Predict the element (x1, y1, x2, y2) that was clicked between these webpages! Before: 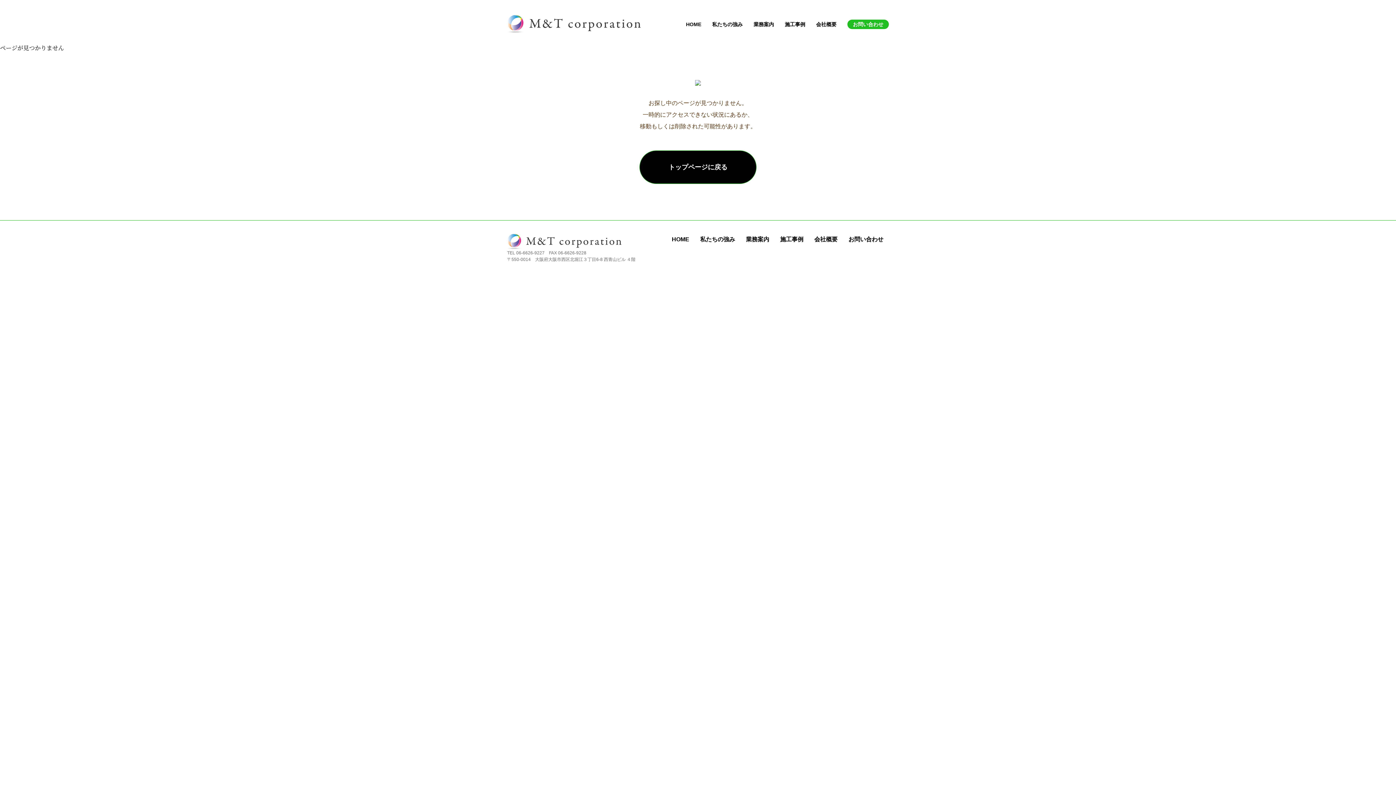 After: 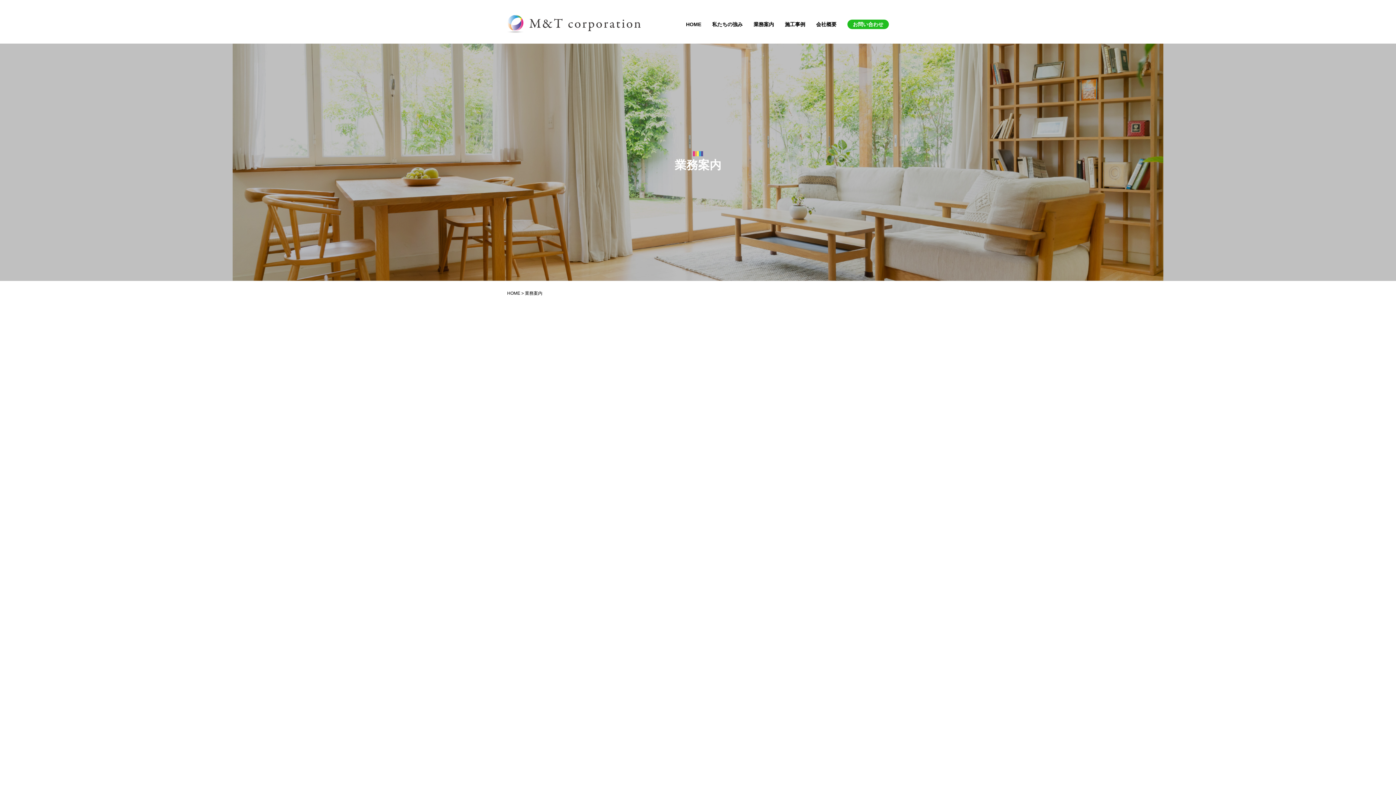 Action: bbox: (740, 236, 774, 242) label: 業務案内